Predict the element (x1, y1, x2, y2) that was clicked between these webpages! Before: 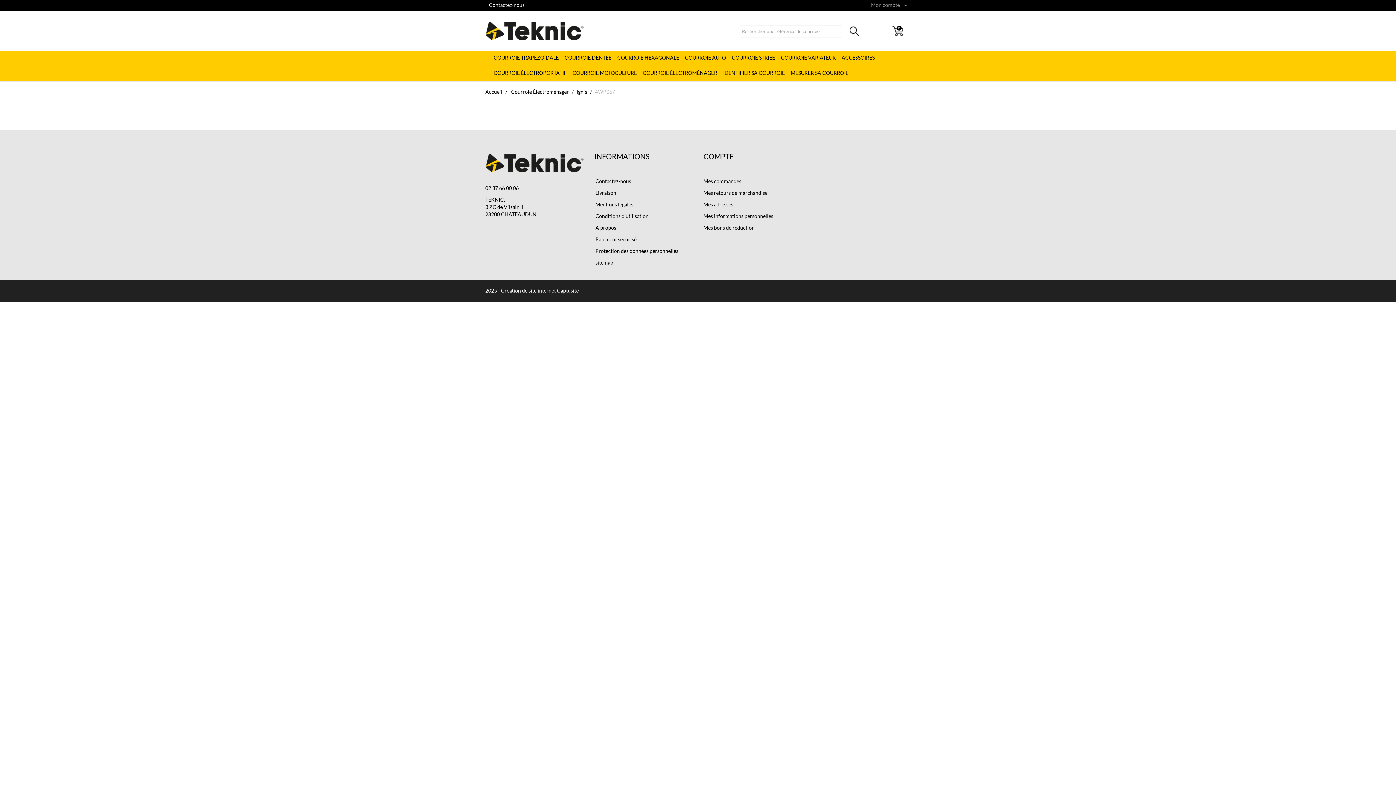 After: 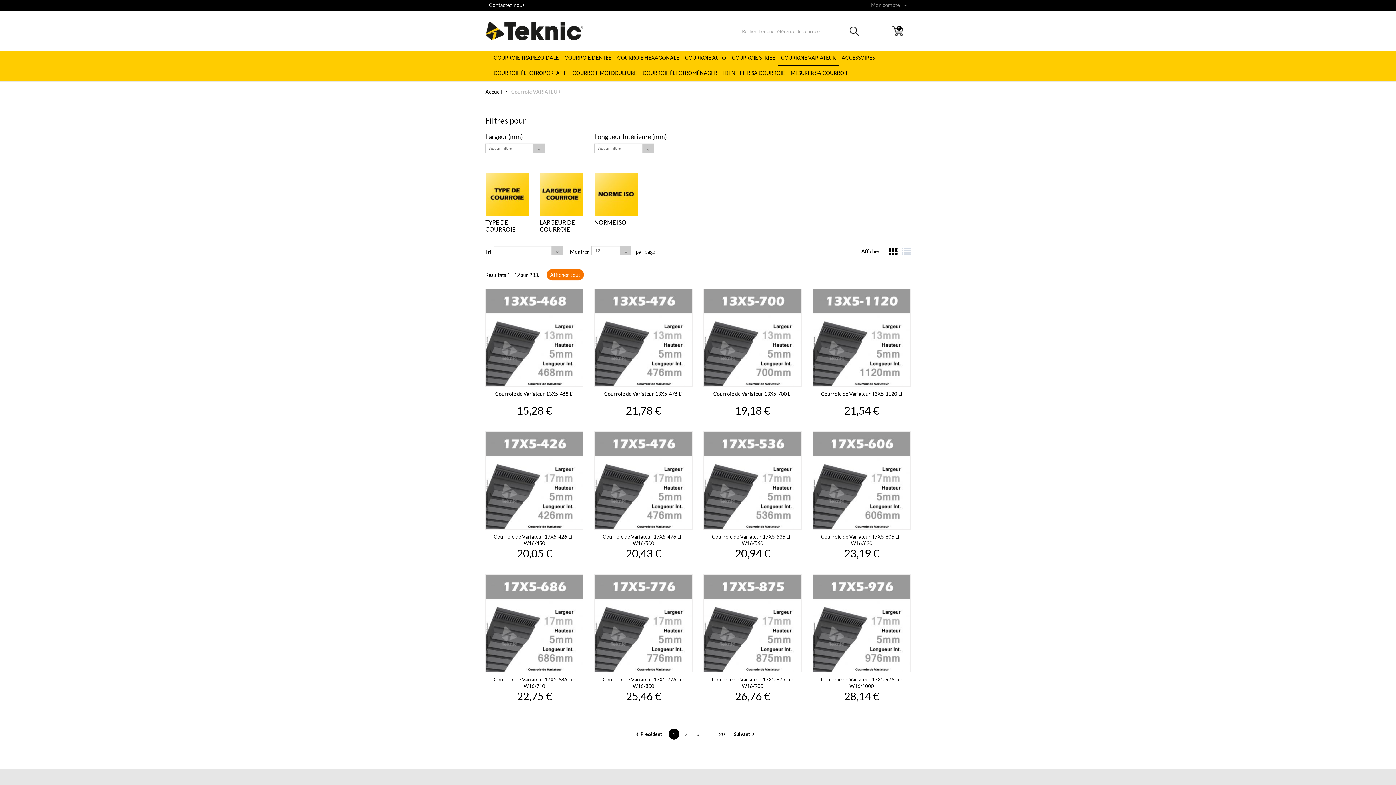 Action: bbox: (778, 50, 838, 66) label: COURROIE VARIATEUR